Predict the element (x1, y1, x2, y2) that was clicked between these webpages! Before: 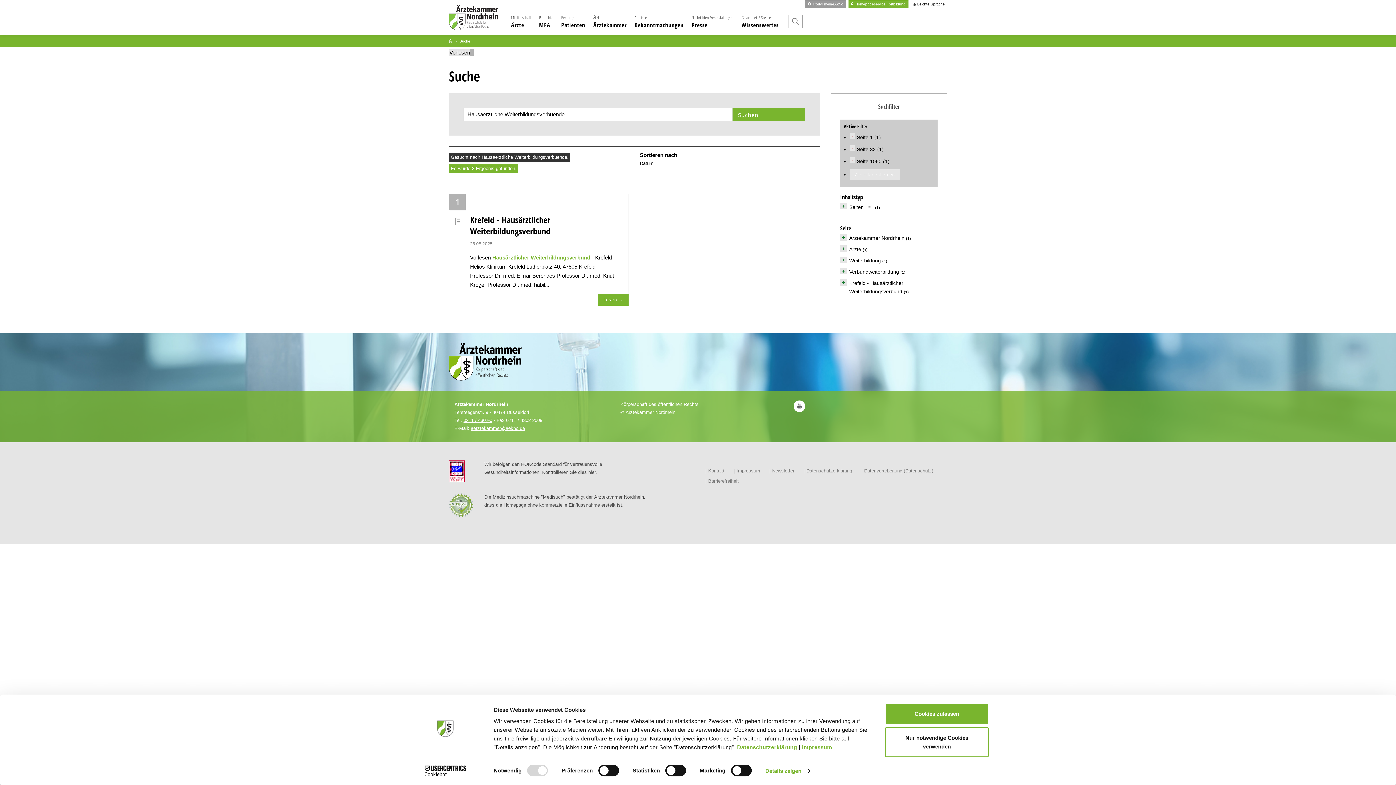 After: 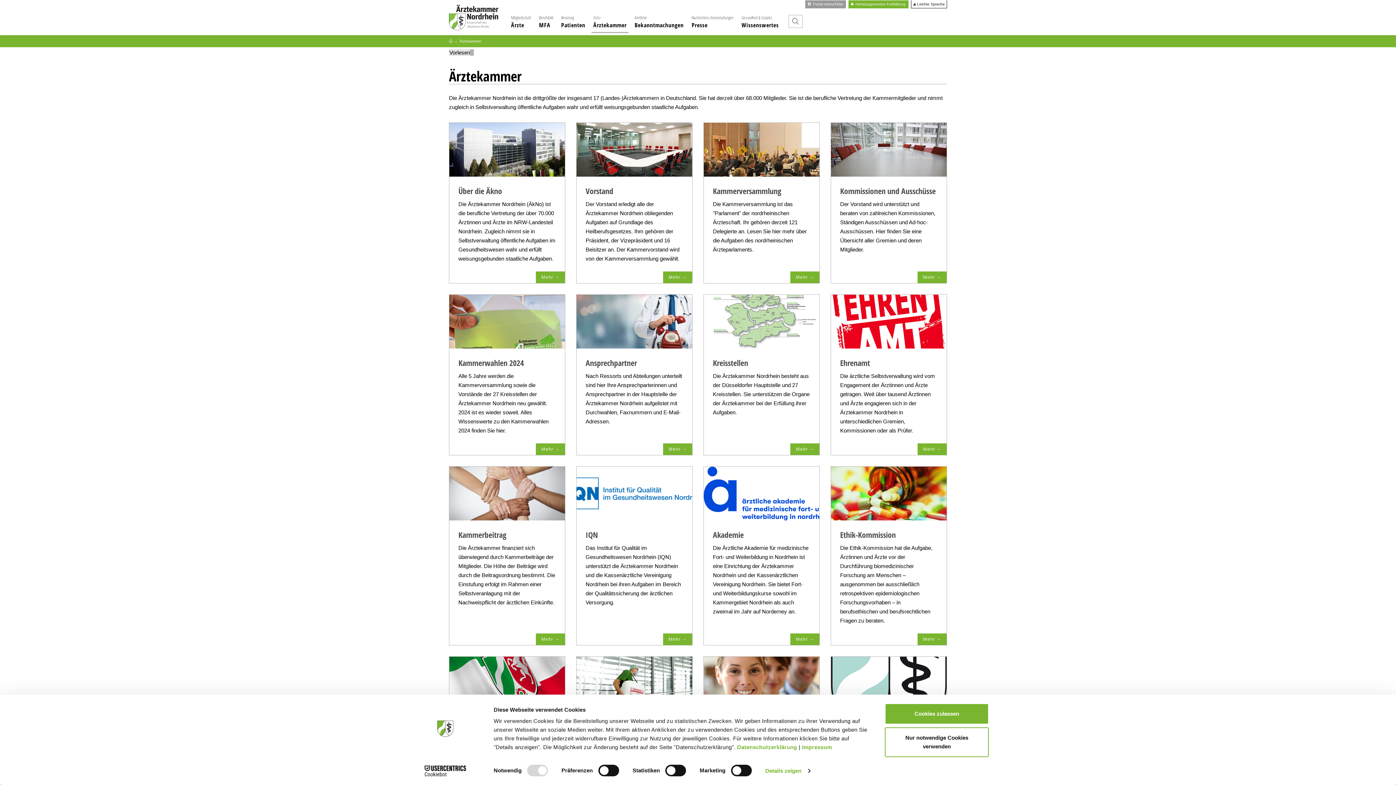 Action: label: ÄkNo
Ärztekammer bbox: (593, 10, 626, 31)